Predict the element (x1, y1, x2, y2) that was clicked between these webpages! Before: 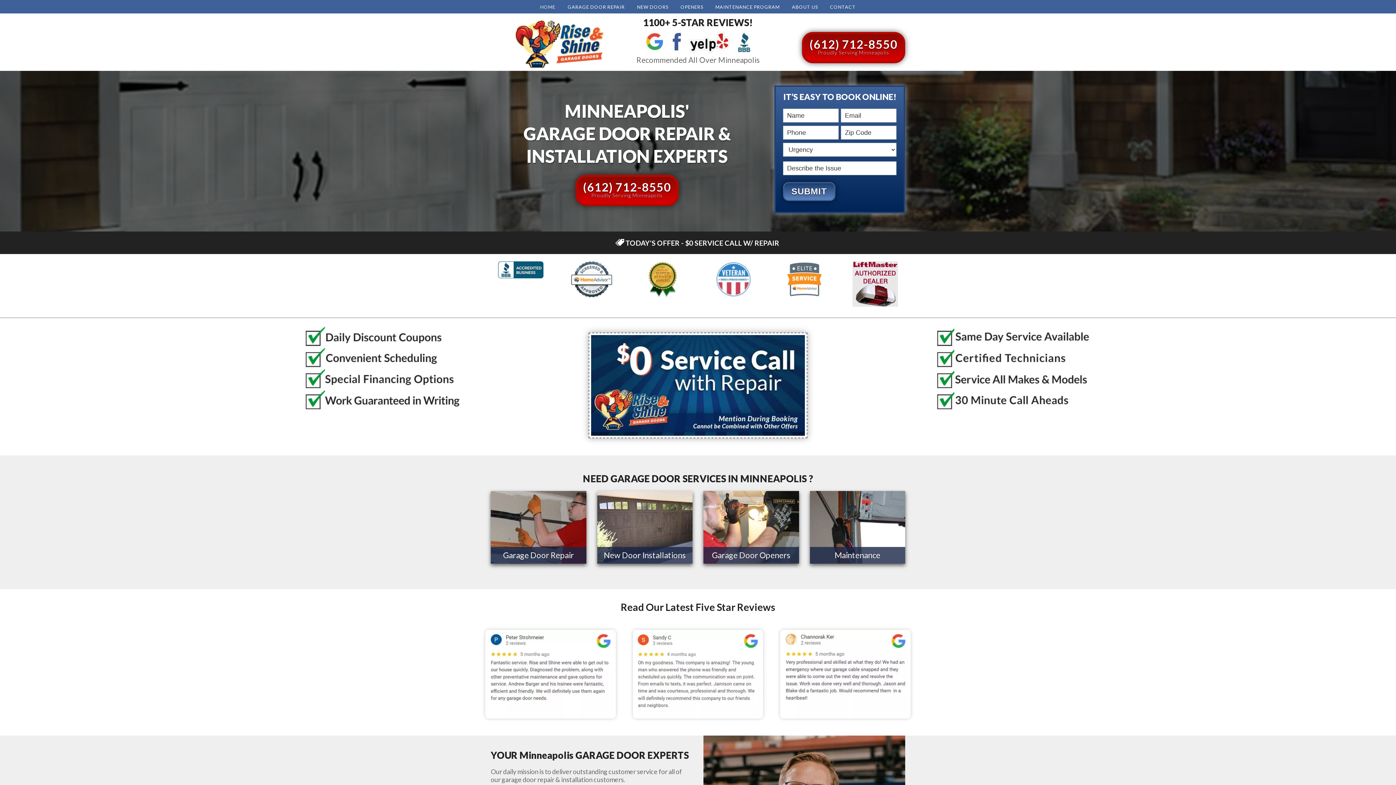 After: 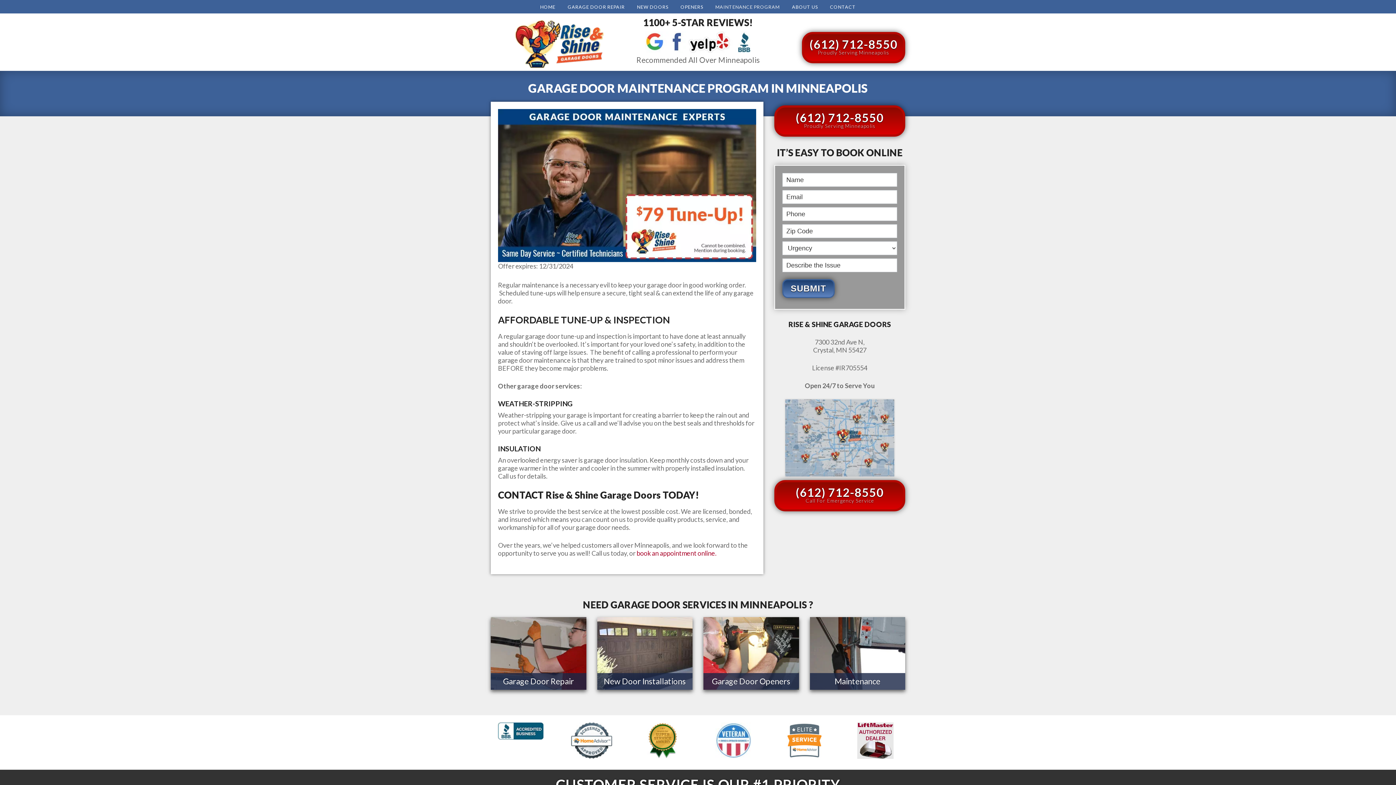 Action: label: Maintenance bbox: (810, 547, 905, 564)